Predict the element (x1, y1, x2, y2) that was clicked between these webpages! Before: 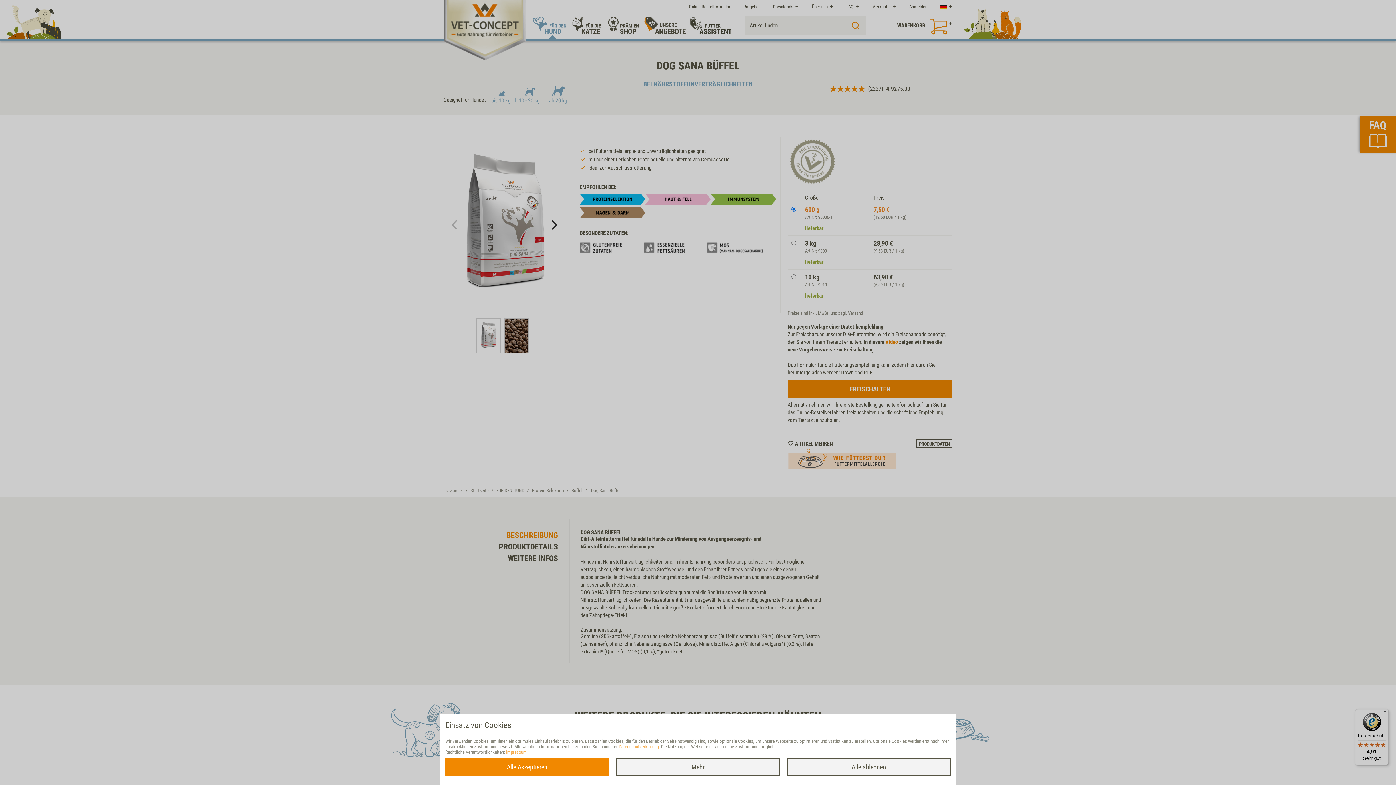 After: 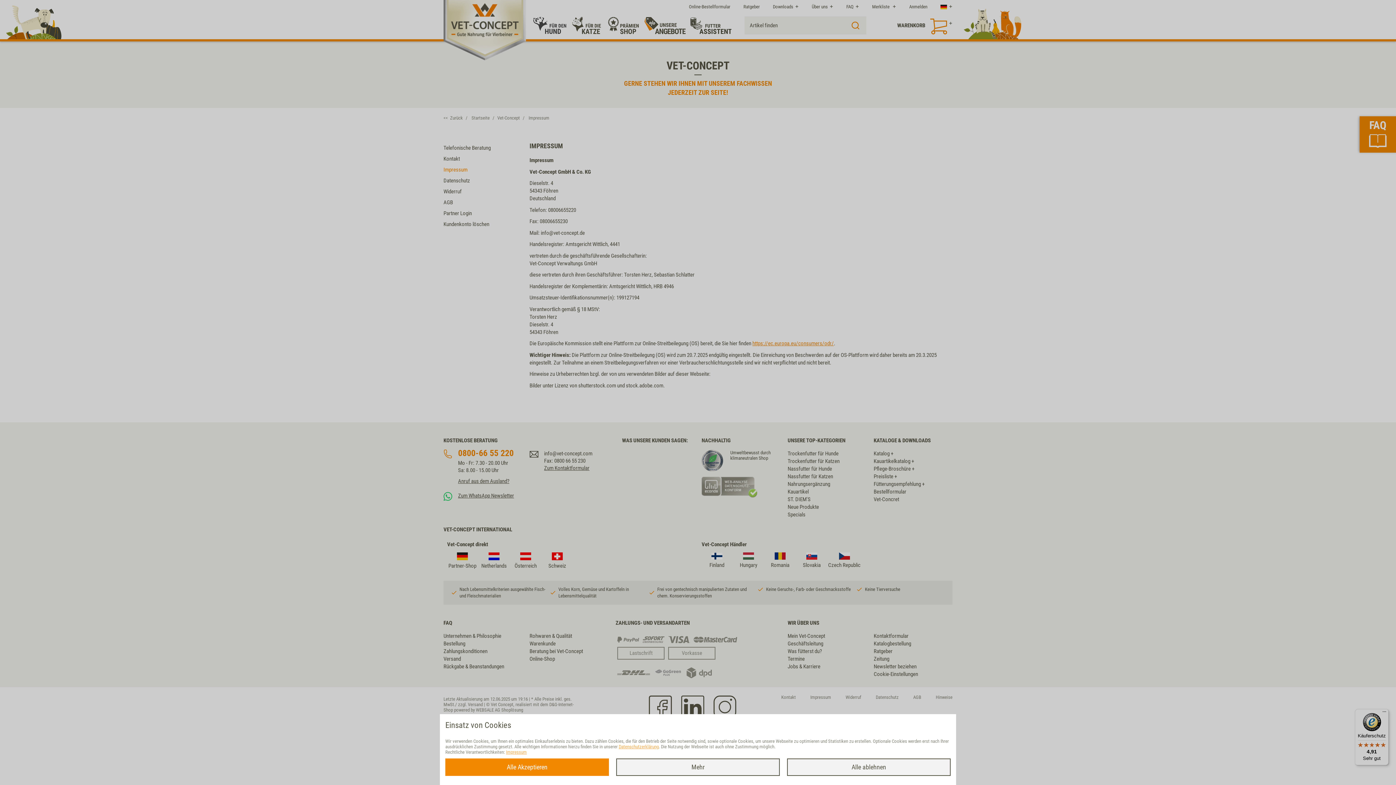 Action: bbox: (506, 749, 526, 755) label: Impressum